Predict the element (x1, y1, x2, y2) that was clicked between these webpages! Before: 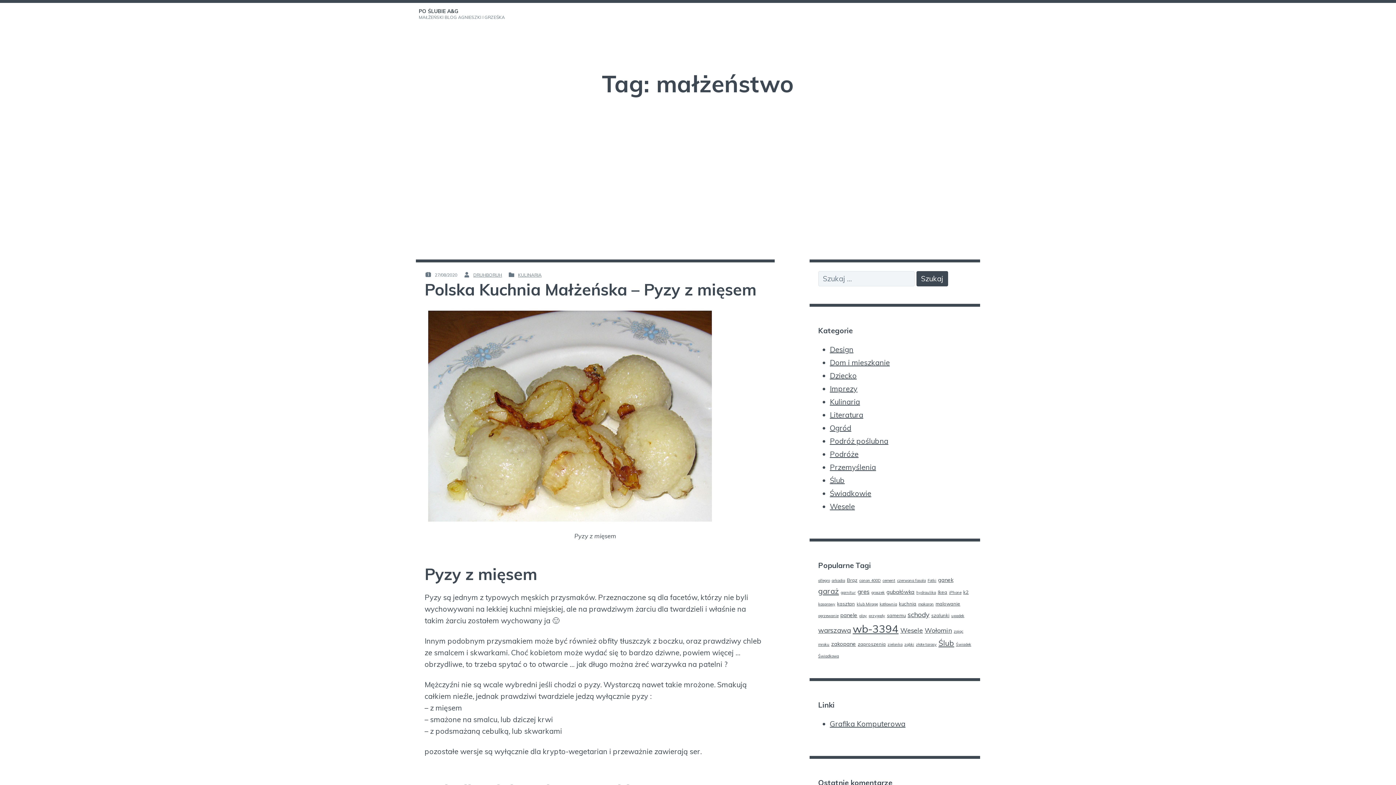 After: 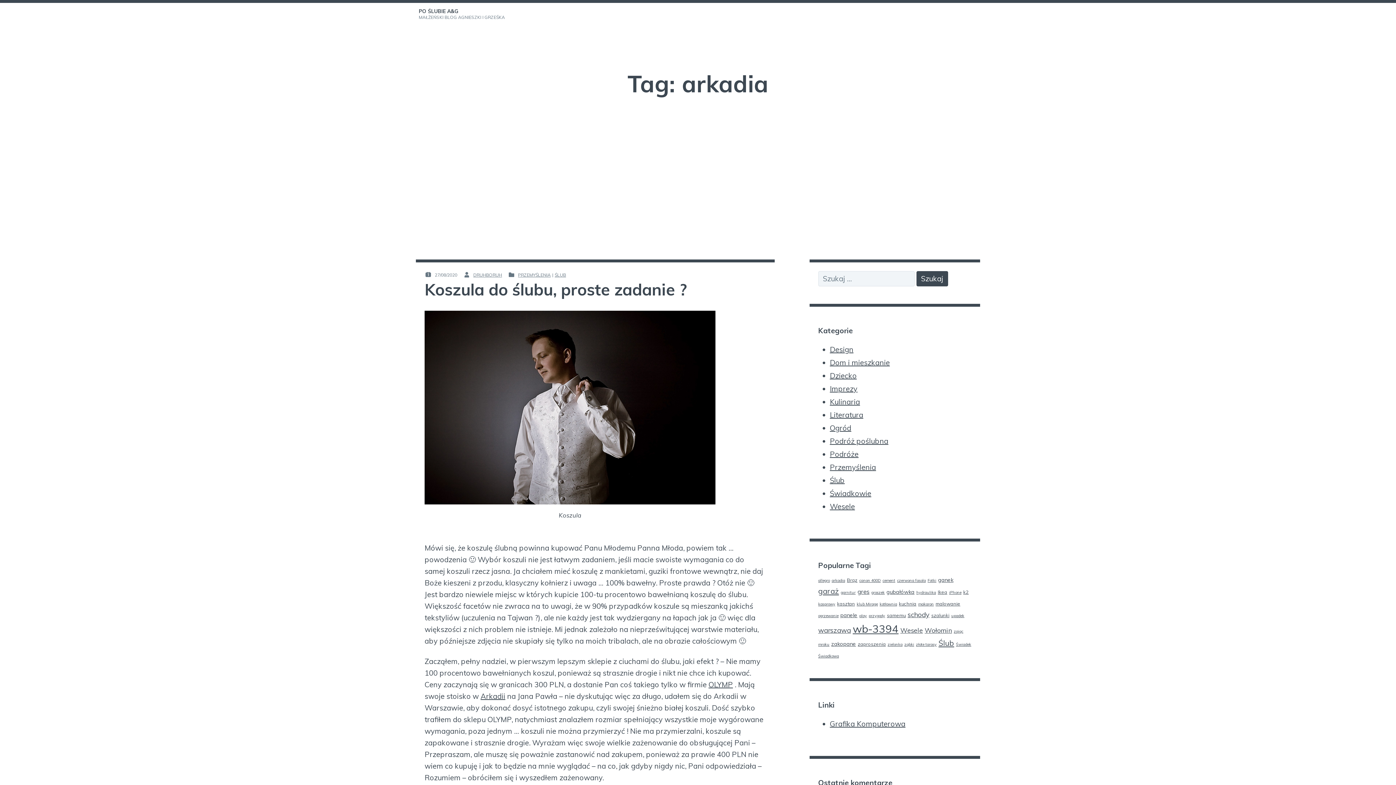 Action: label: arkadia (2 elementy) bbox: (831, 578, 845, 583)